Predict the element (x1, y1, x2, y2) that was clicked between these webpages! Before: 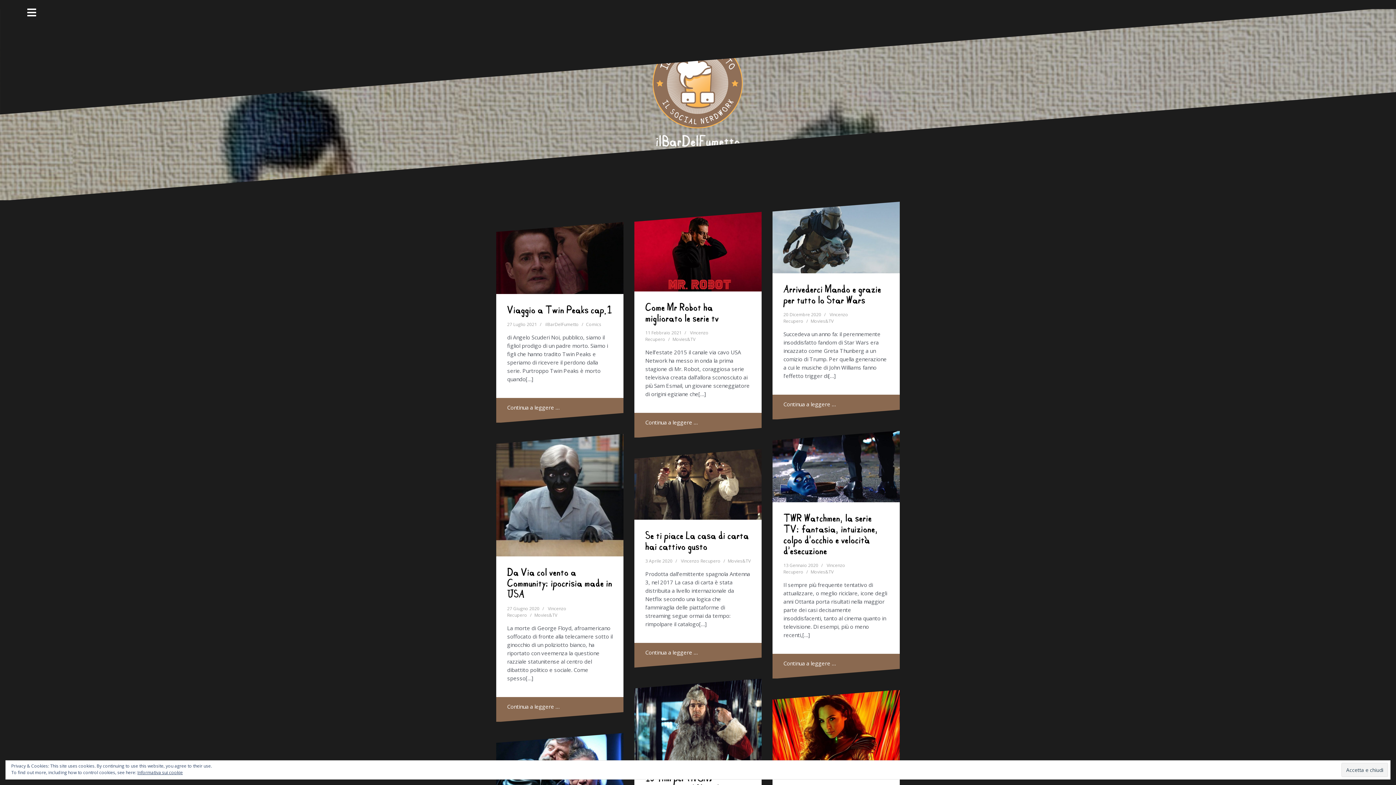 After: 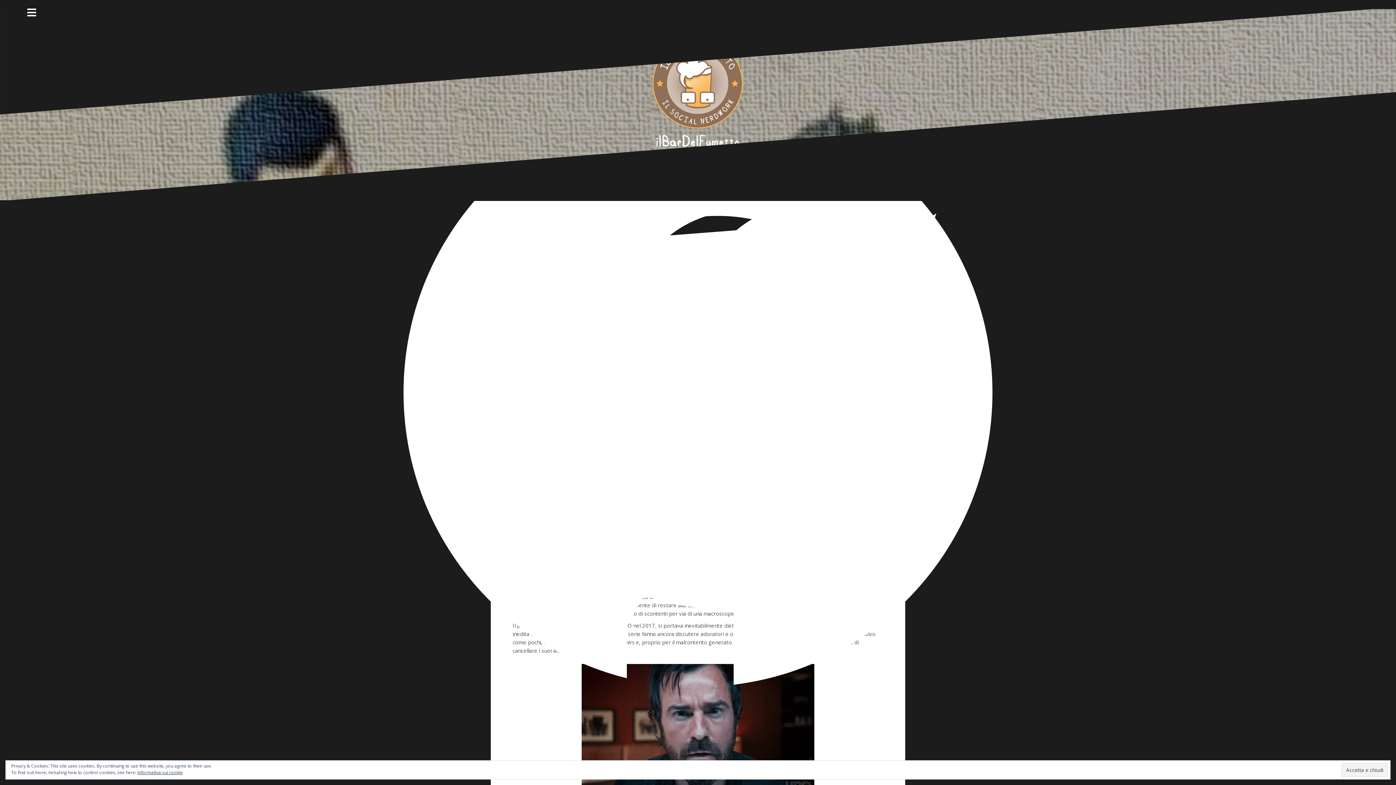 Action: bbox: (772, 431, 900, 502)